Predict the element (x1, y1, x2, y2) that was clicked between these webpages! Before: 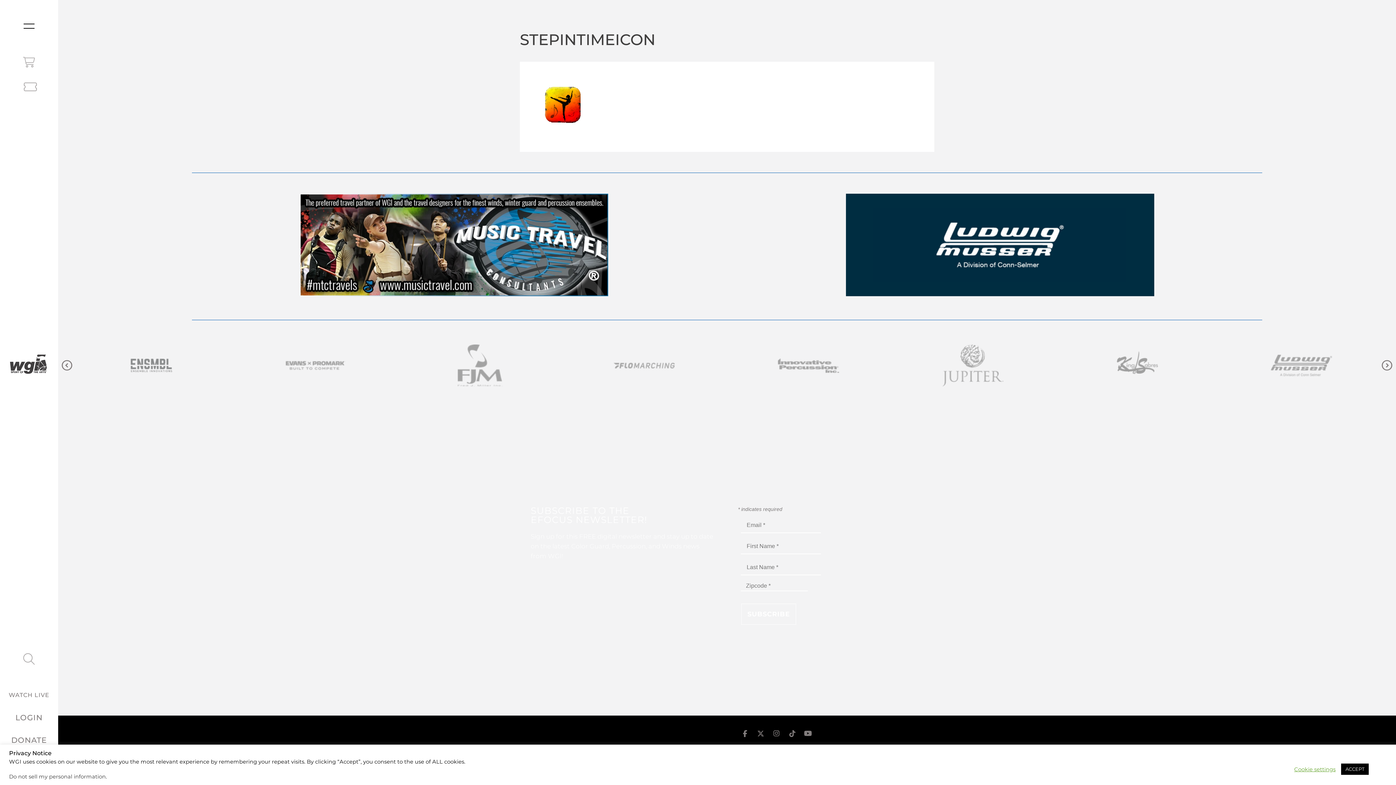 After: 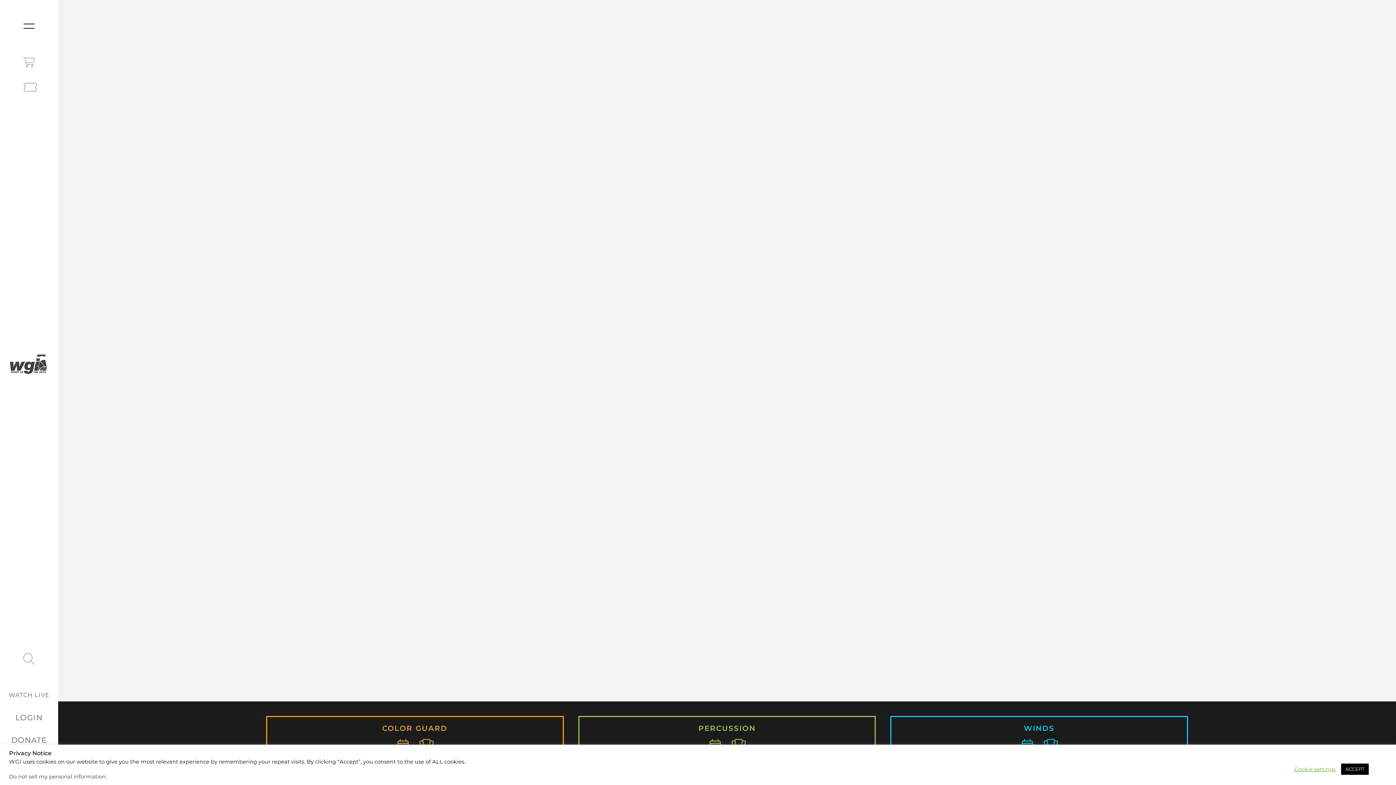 Action: bbox: (18, 355, 38, 375)